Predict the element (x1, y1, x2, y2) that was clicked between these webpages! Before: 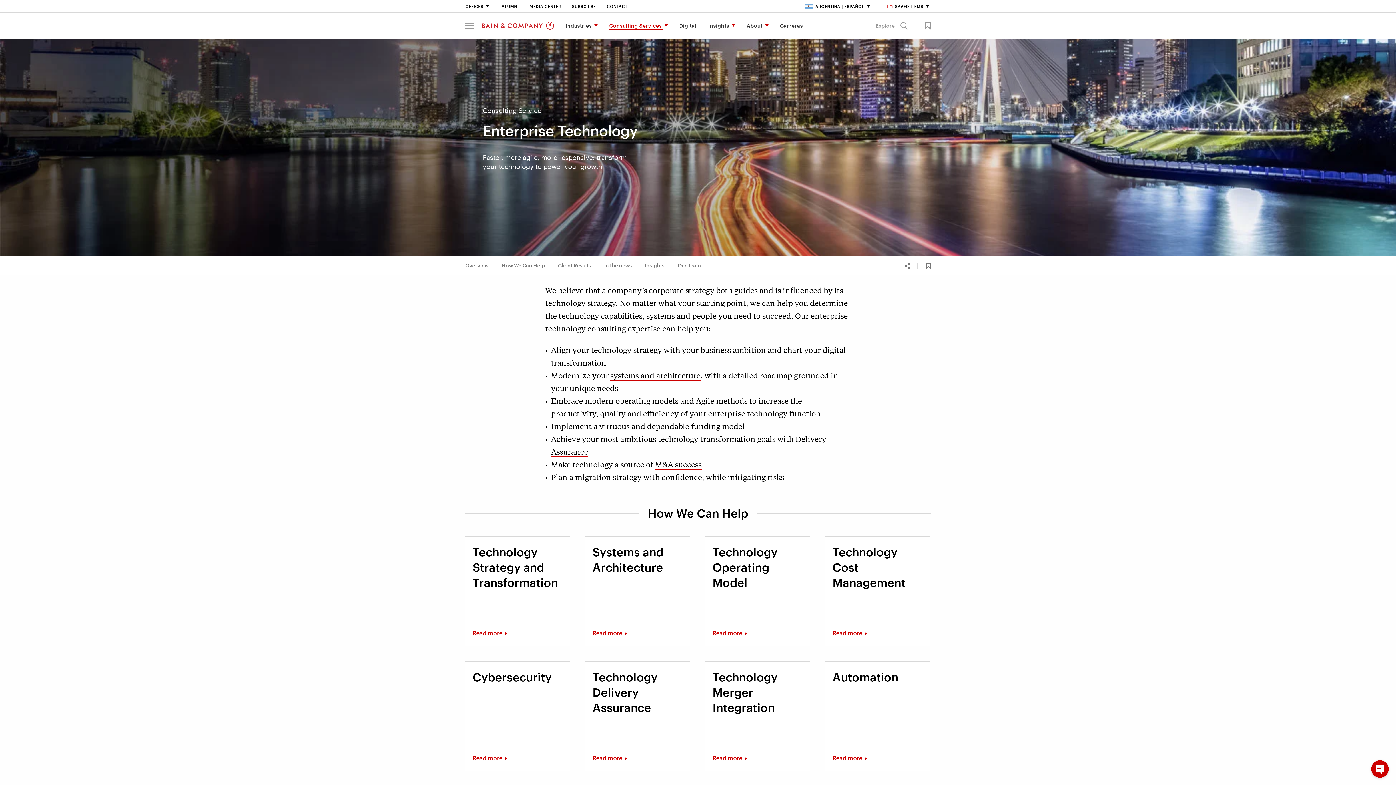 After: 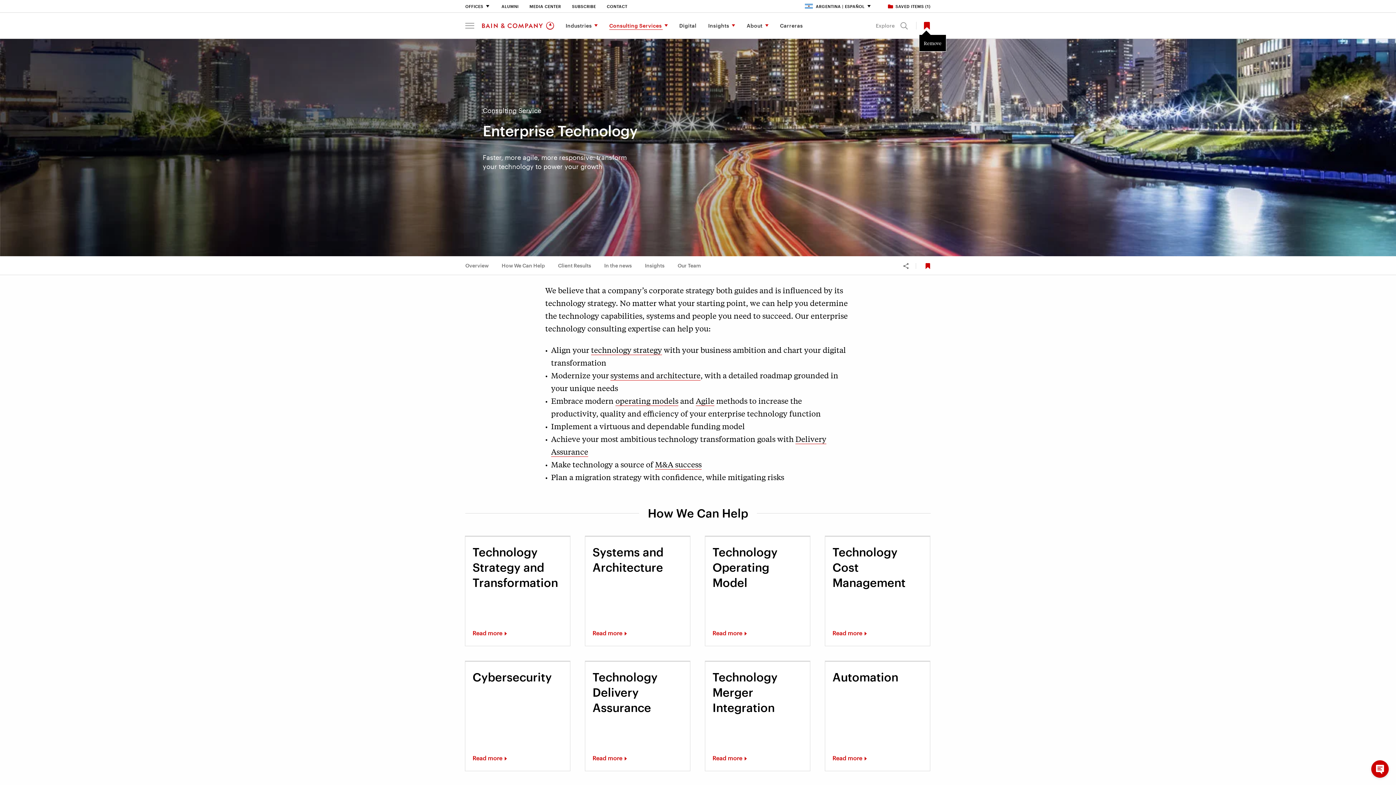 Action: label: Save Bookmark 748 bbox: (919, 21, 930, 29)